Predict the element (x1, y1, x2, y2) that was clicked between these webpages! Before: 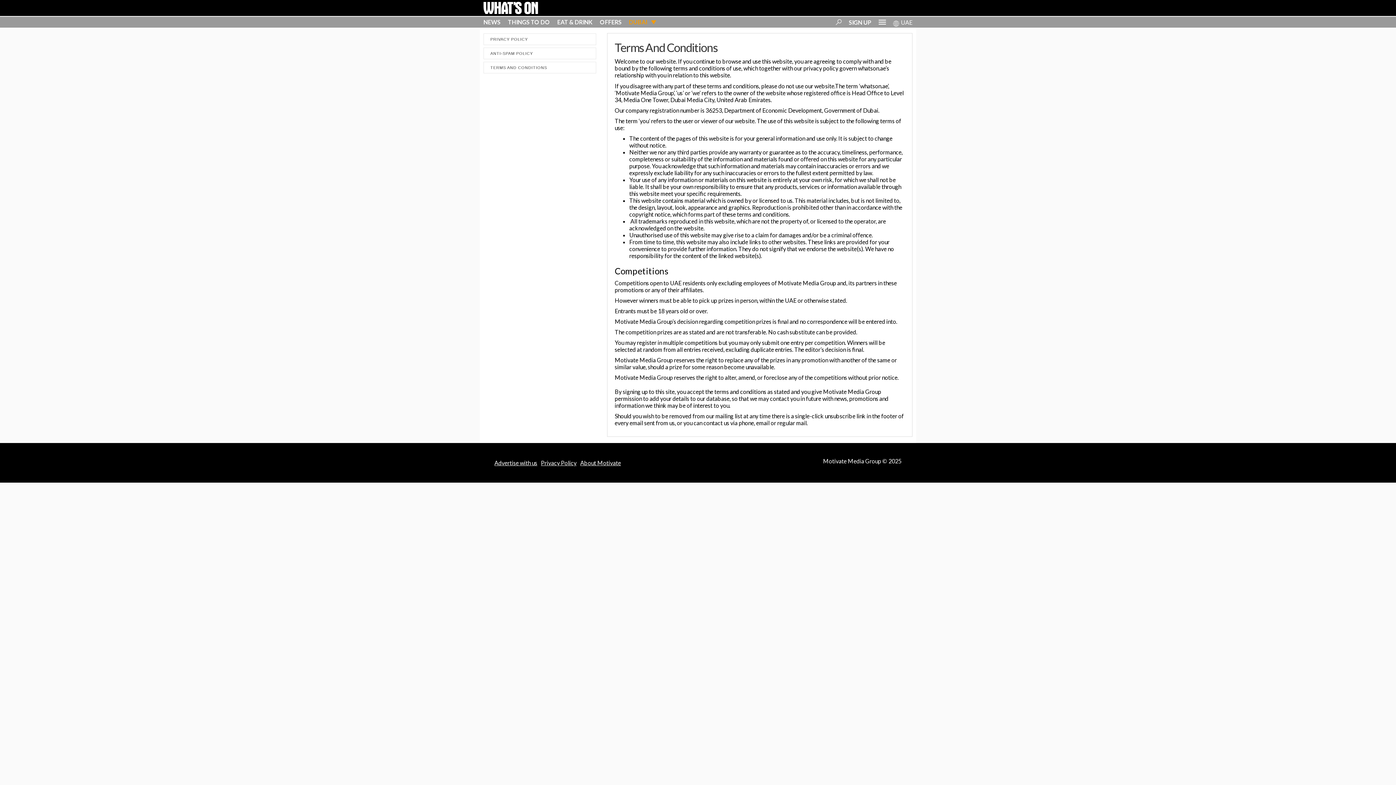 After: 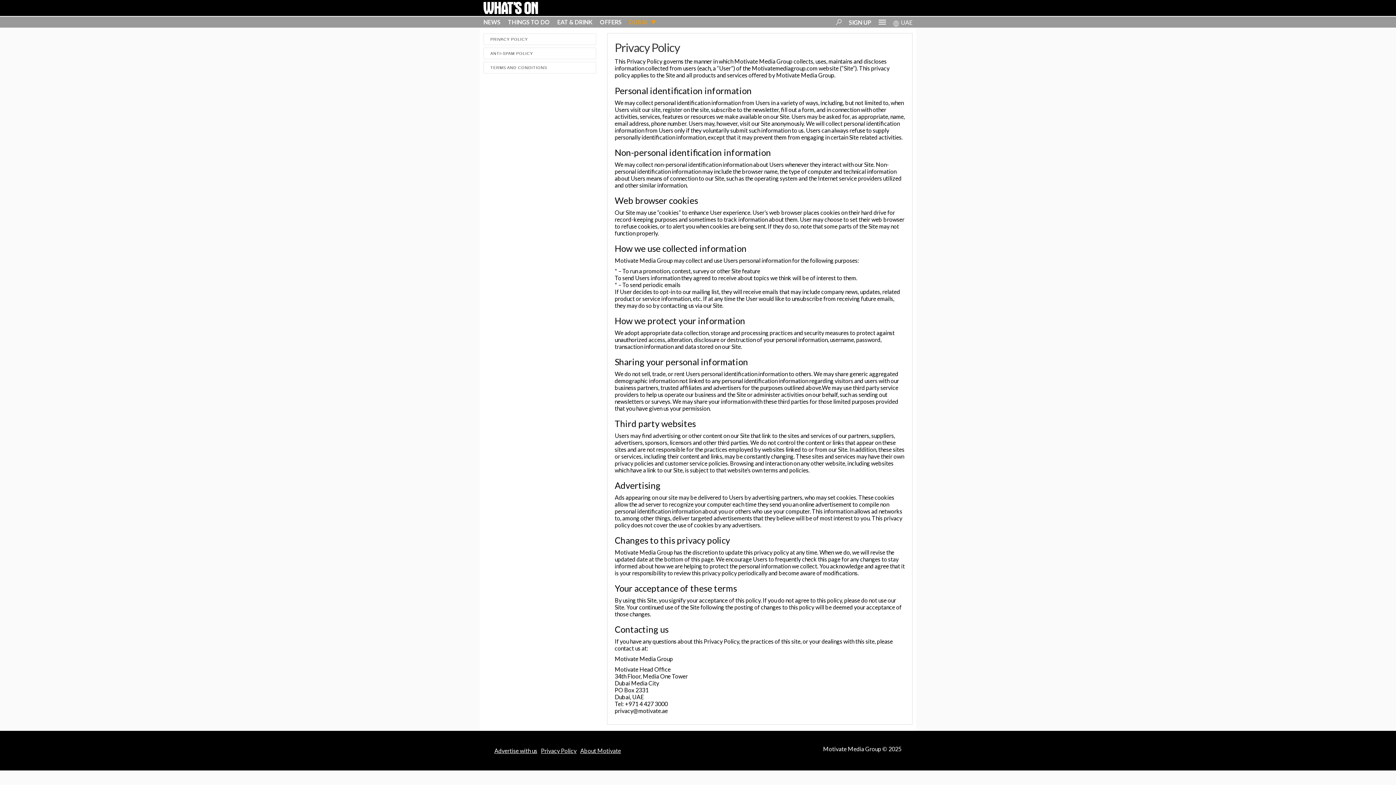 Action: bbox: (483, 33, 596, 45) label: PRIVACY POLICY